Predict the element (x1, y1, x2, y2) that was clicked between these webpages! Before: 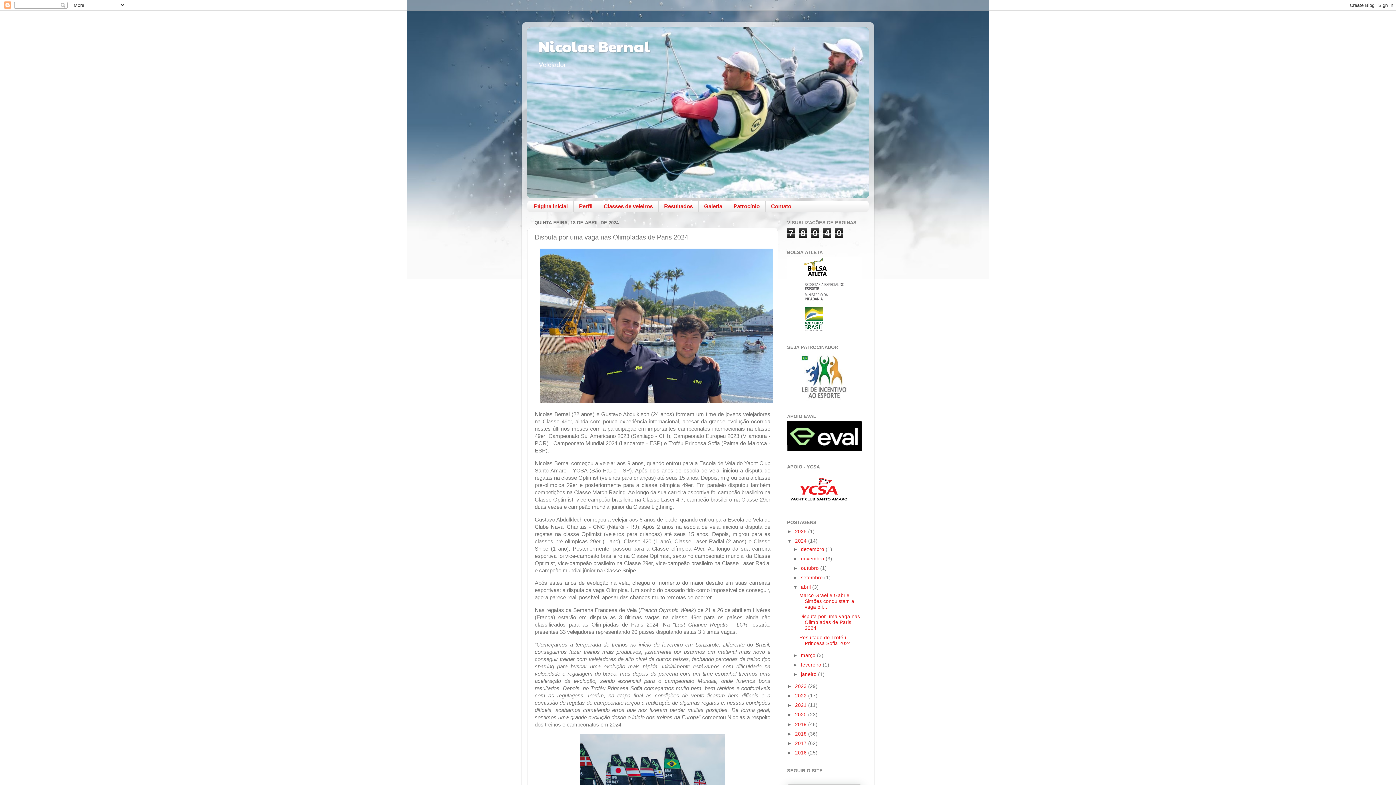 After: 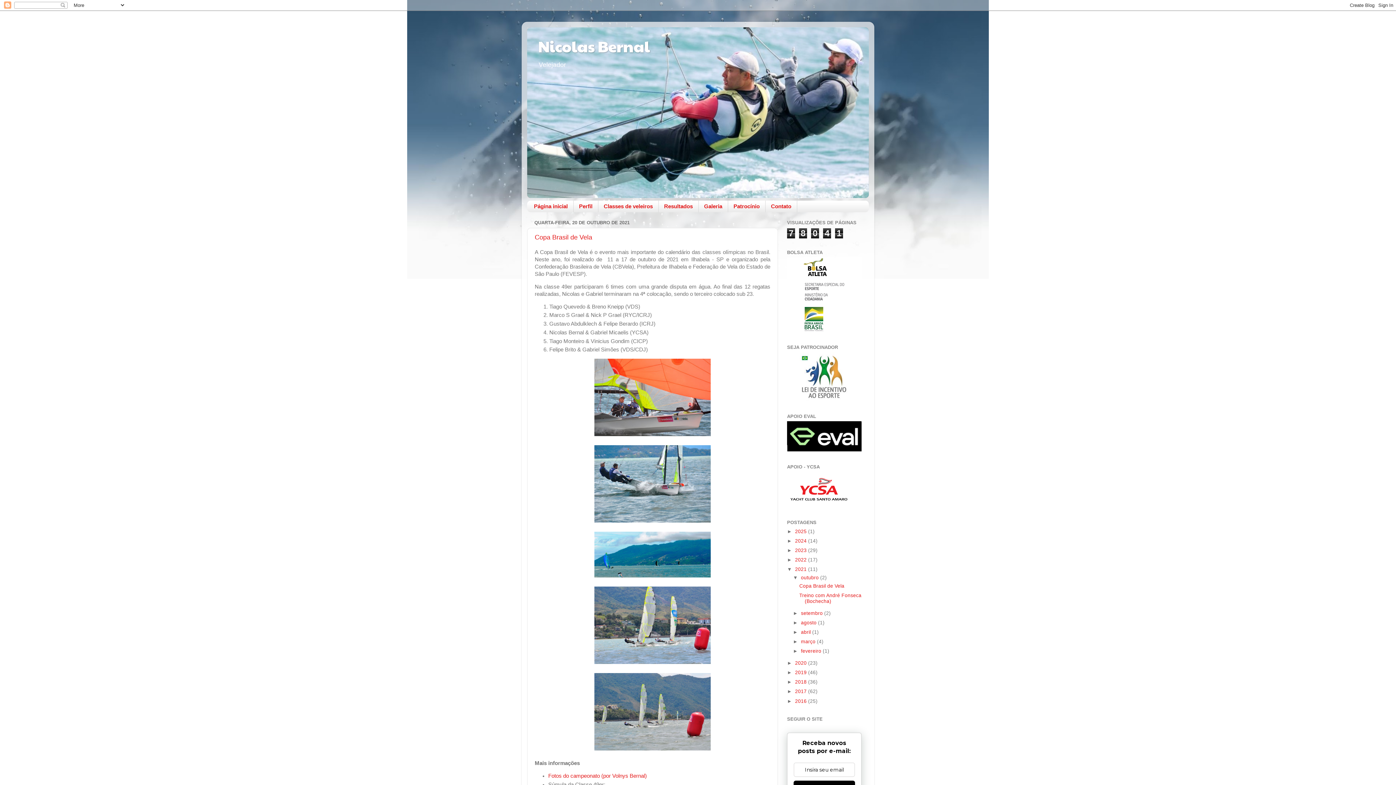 Action: bbox: (795, 703, 808, 708) label: 2021 